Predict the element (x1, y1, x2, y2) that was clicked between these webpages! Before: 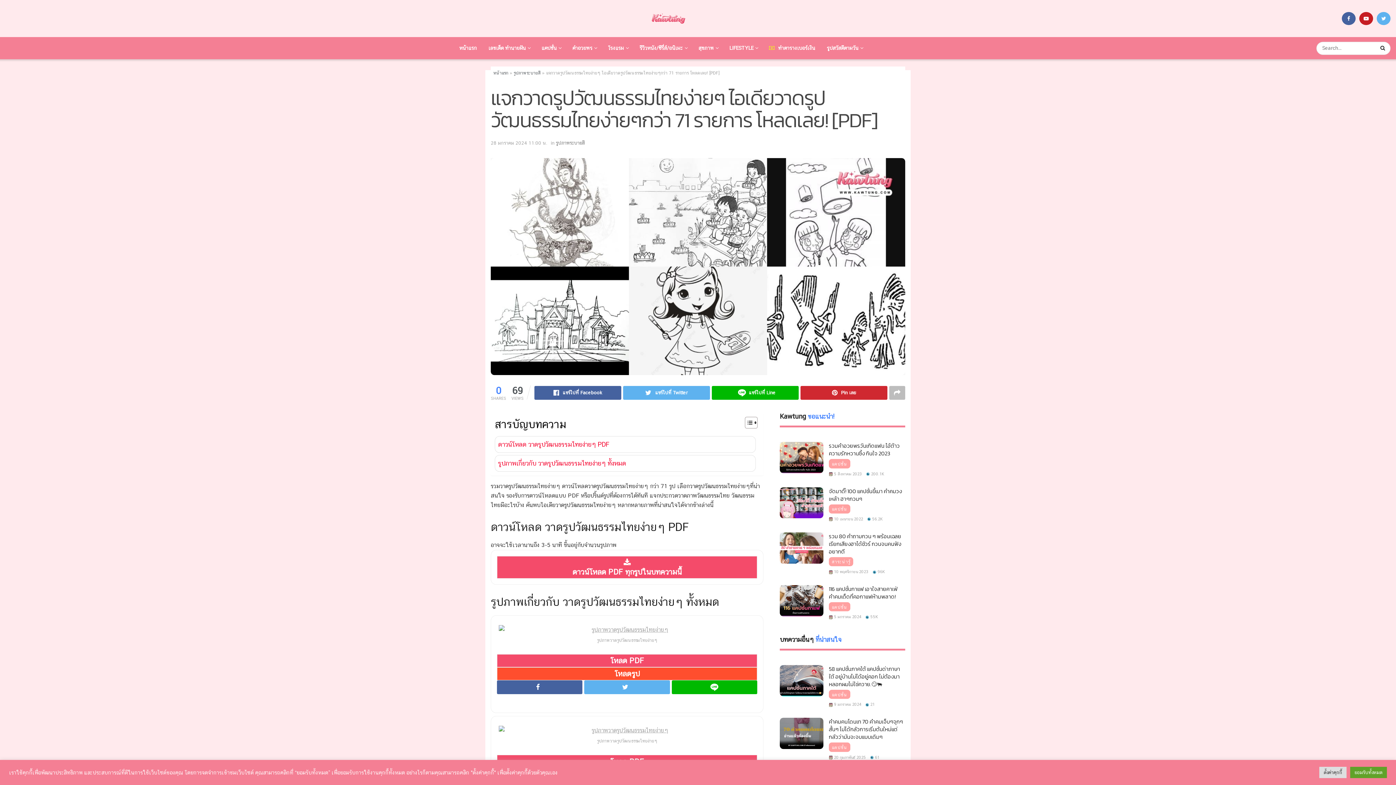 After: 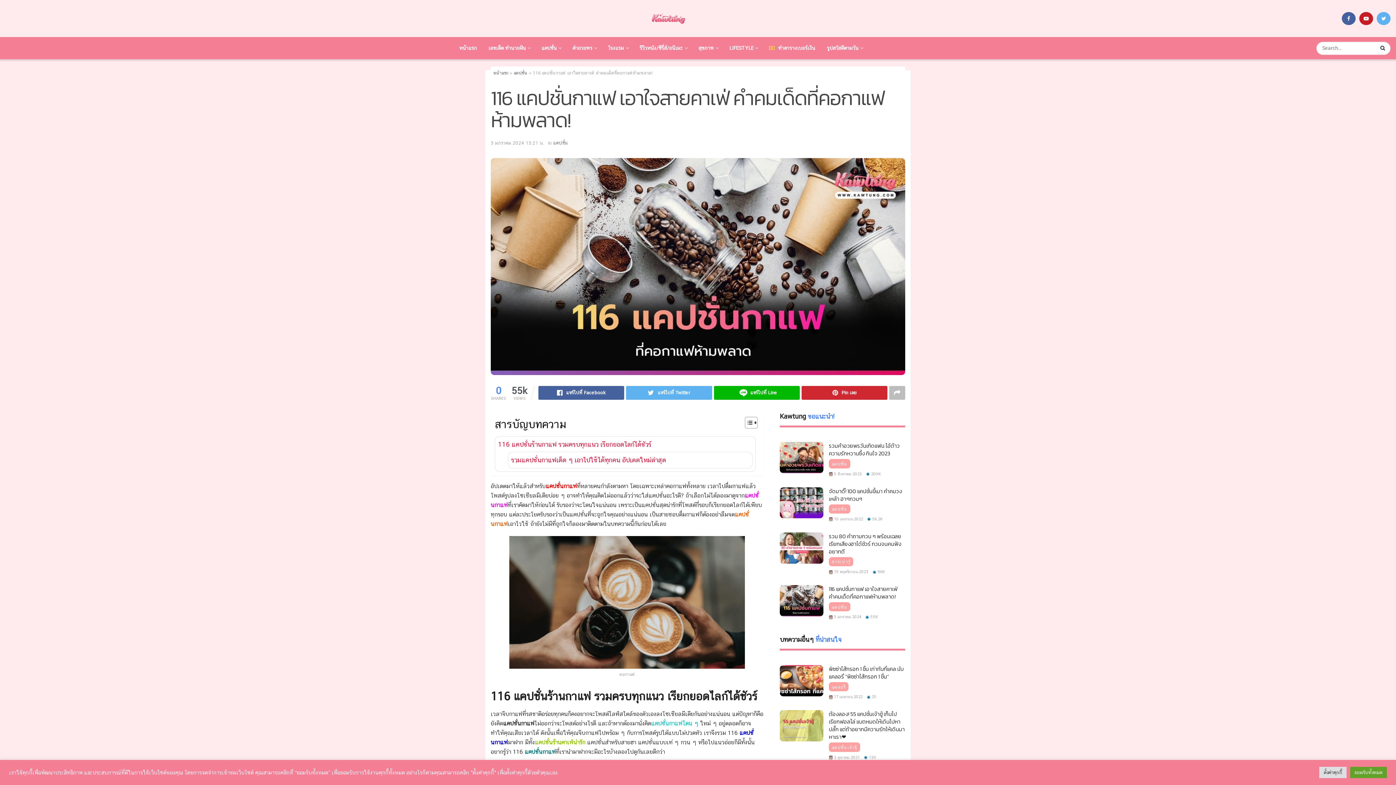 Action: label:  55K bbox: (865, 614, 878, 619)